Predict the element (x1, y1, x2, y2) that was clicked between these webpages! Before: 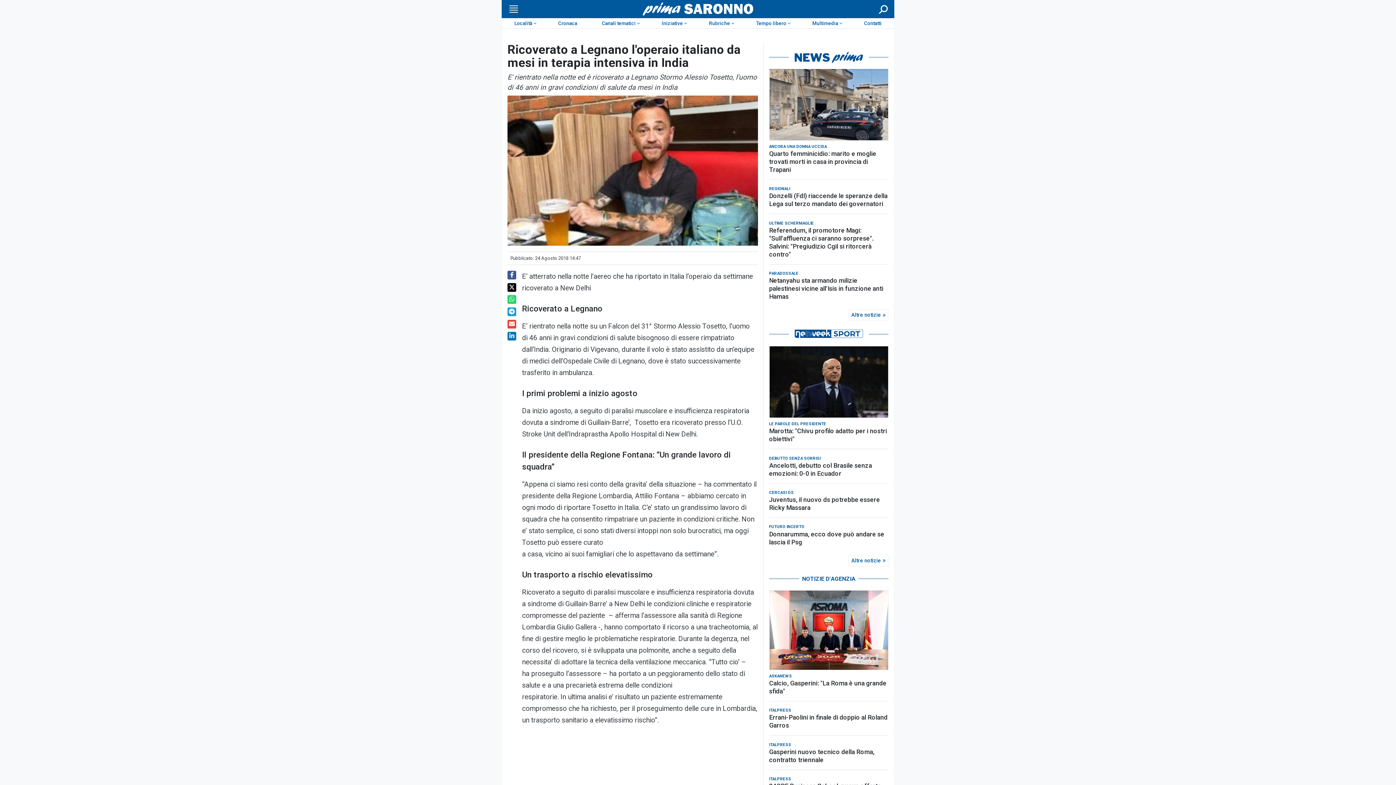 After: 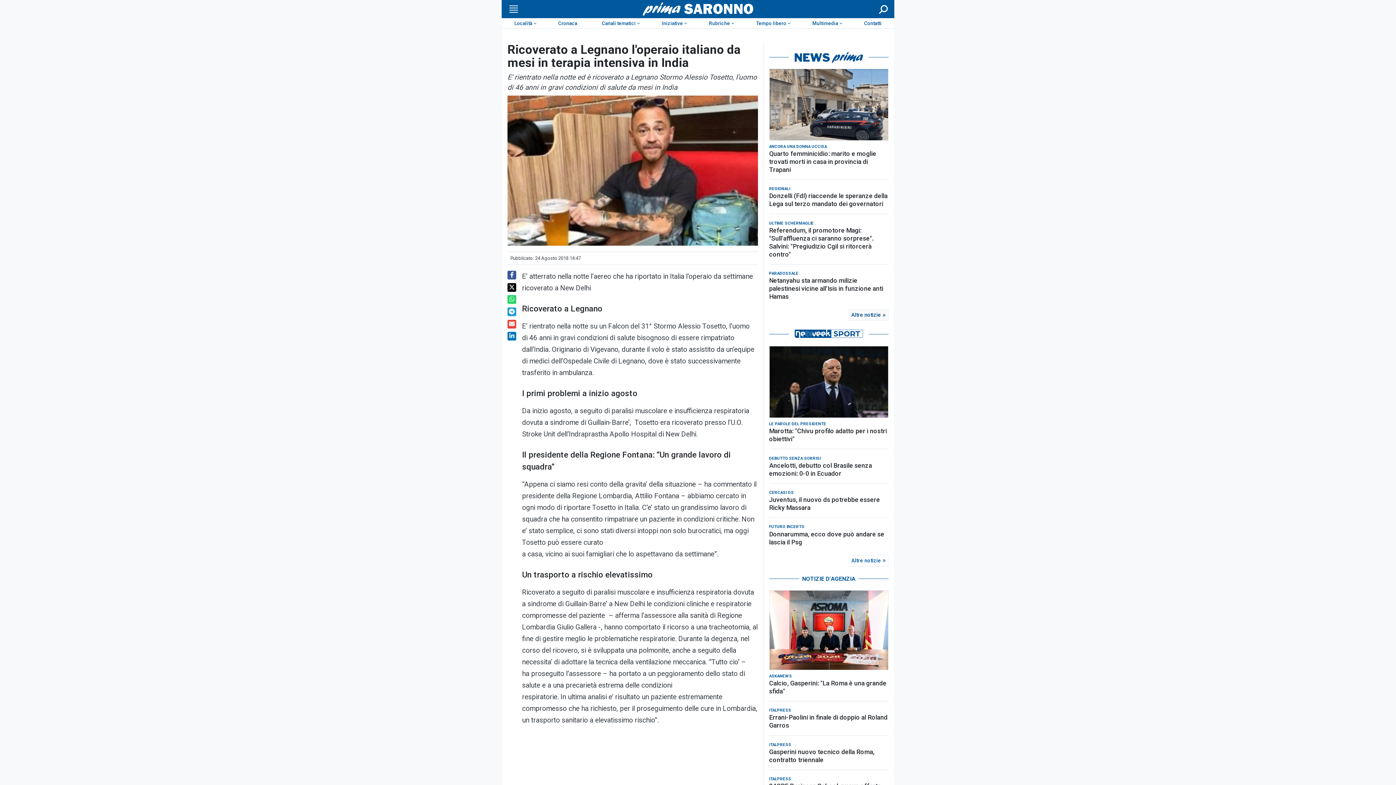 Action: label: Altre notizie bbox: (848, 309, 888, 321)